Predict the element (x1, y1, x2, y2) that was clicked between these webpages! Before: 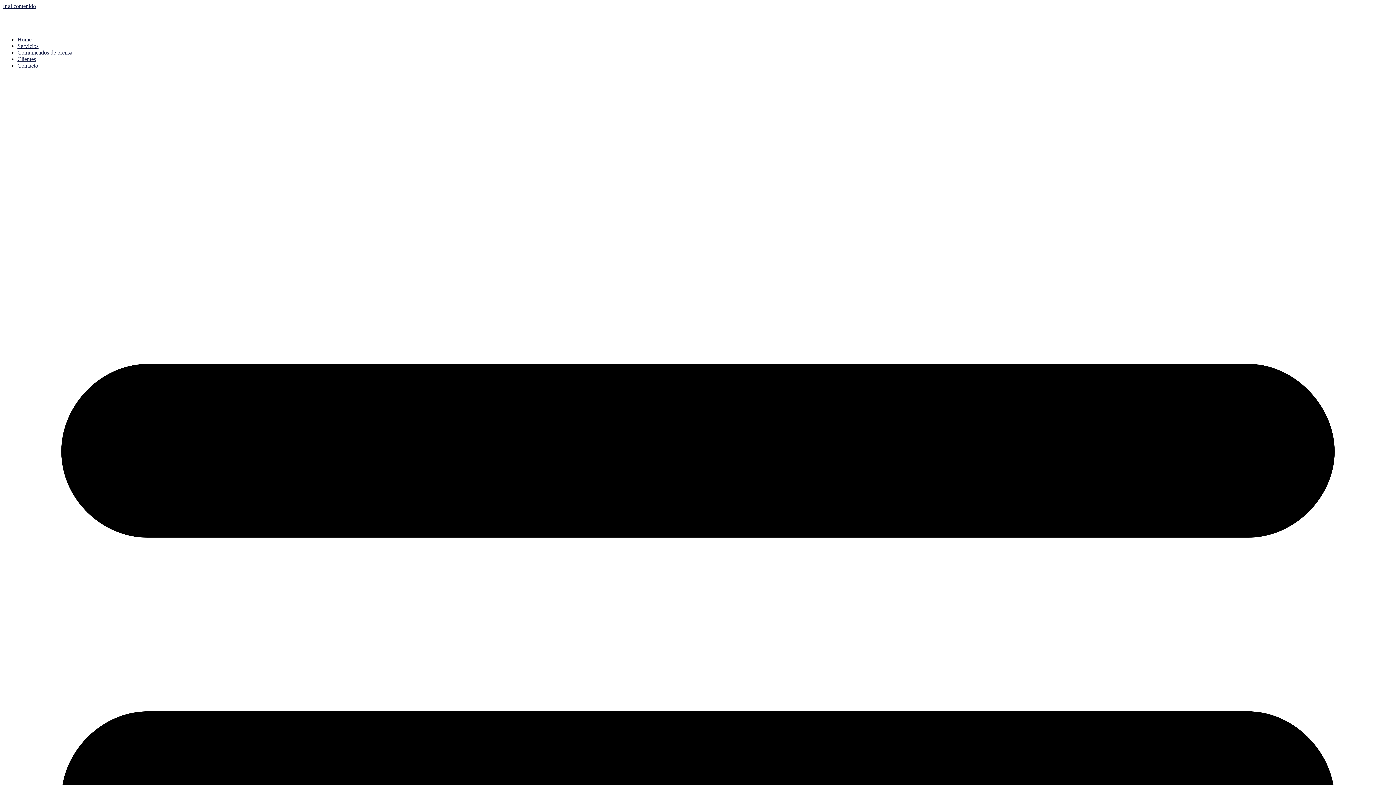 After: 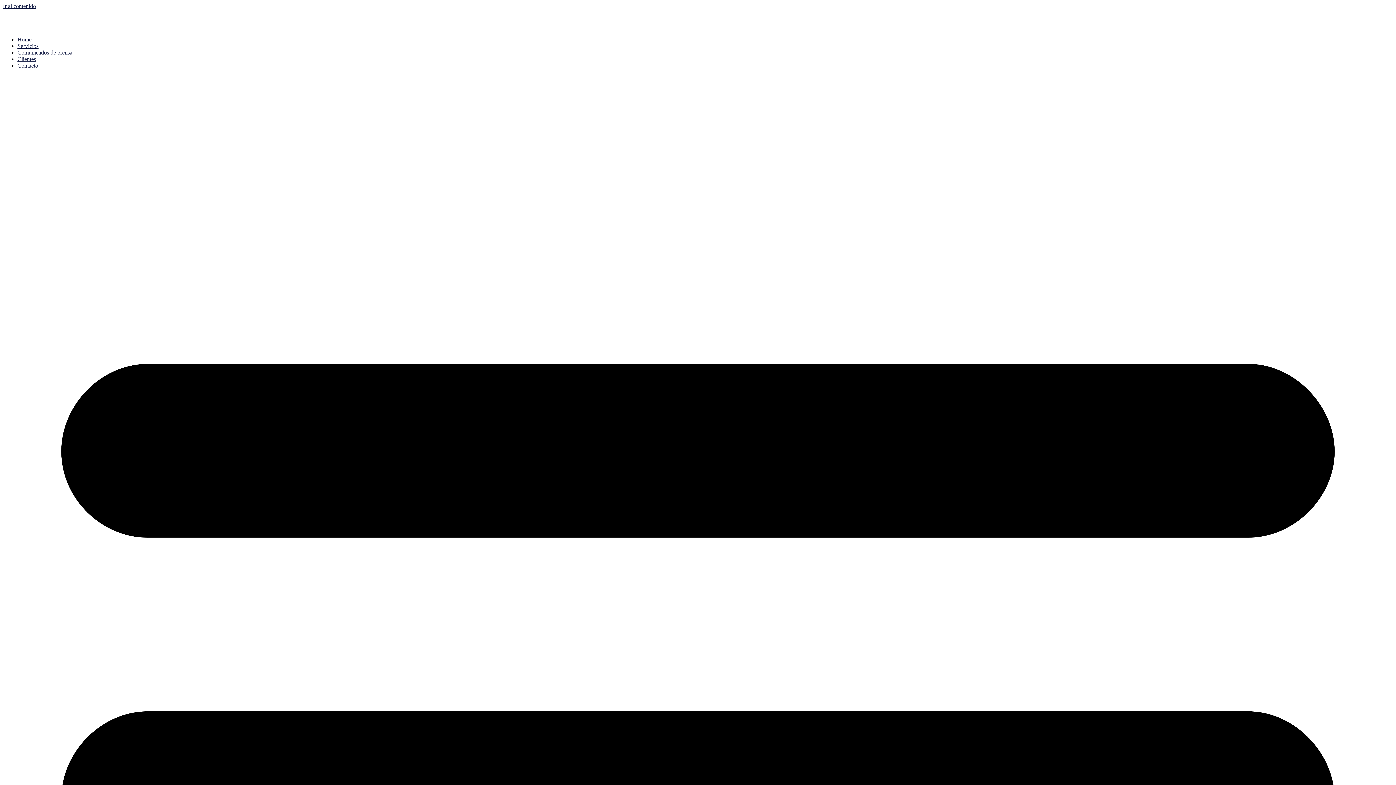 Action: bbox: (17, 36, 31, 42) label: Home